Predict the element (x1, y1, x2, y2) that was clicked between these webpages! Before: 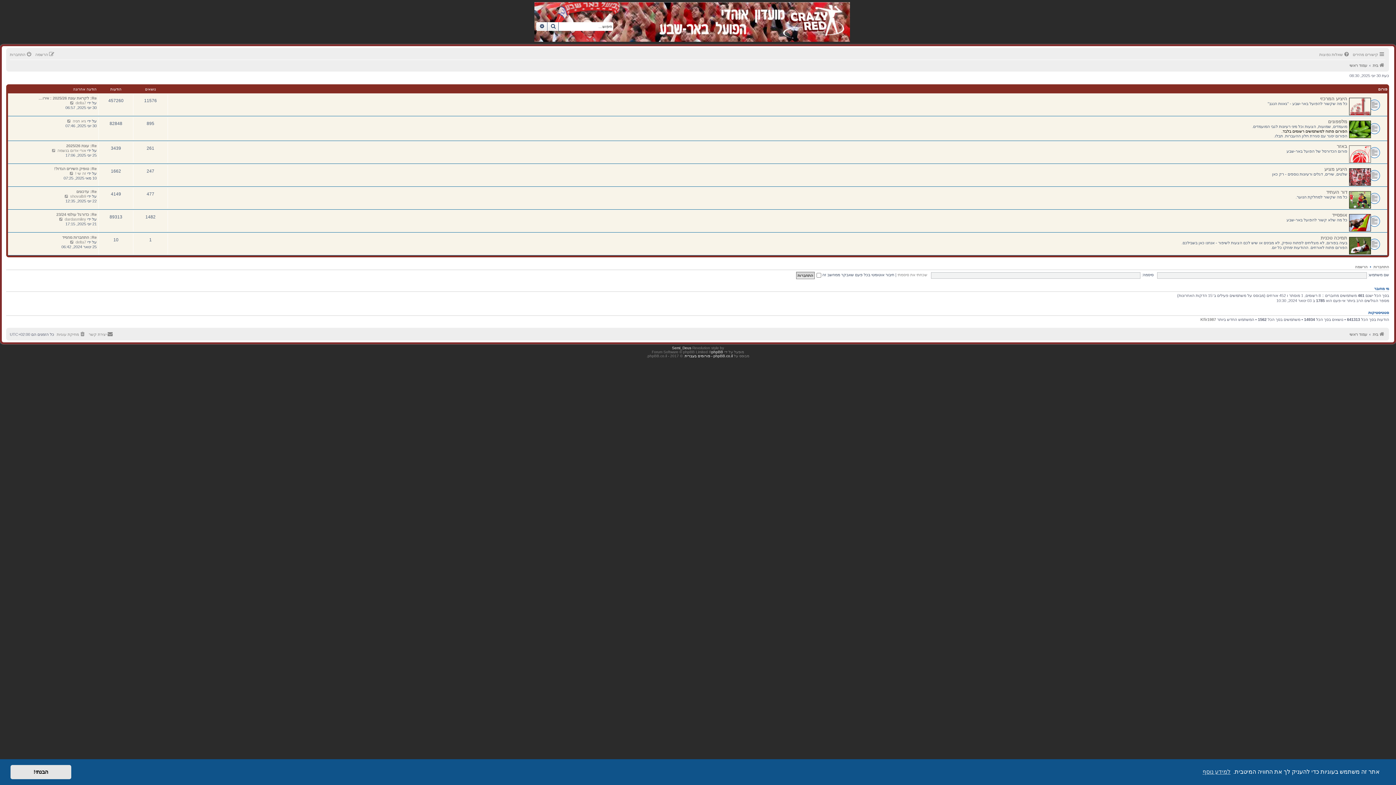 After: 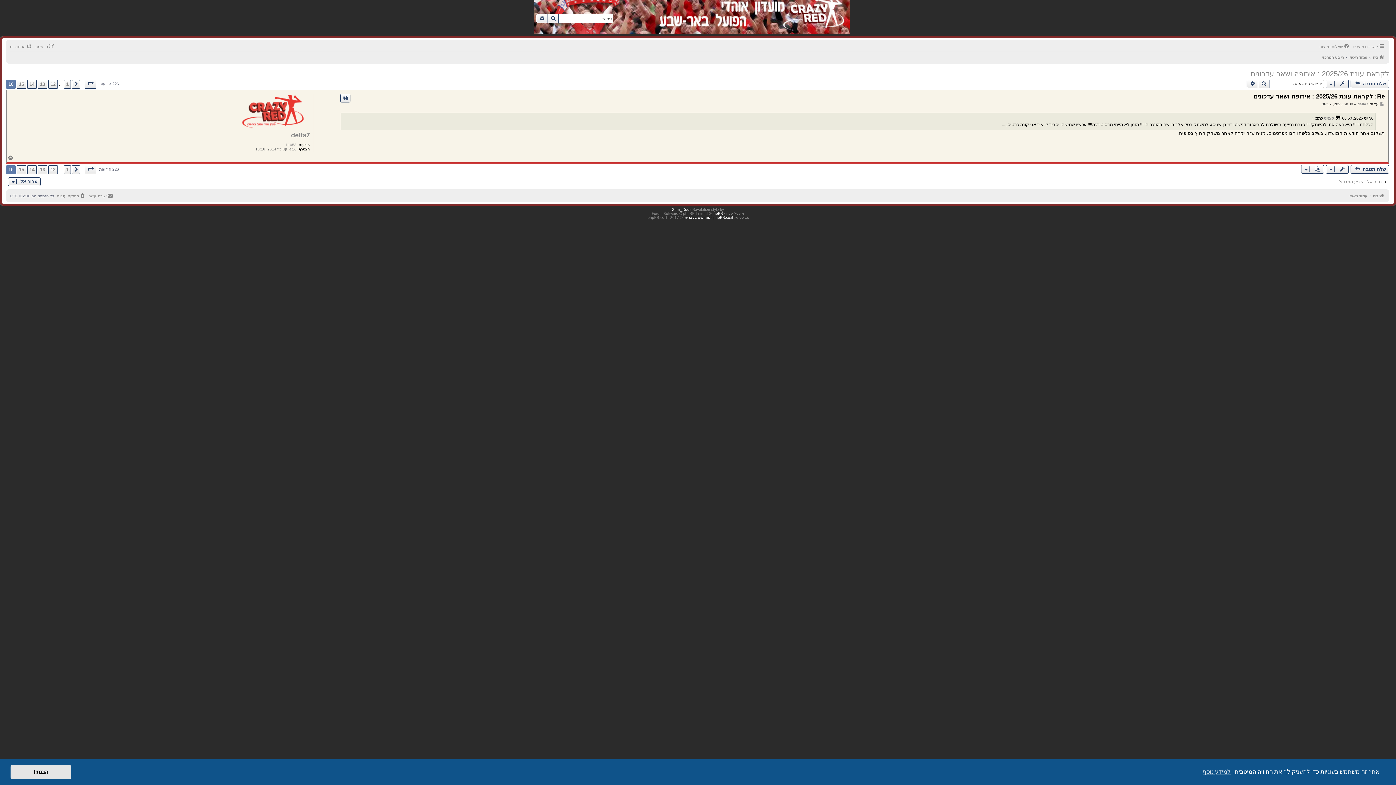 Action: label: צפה בהודעה האחרונה bbox: (69, 100, 74, 104)